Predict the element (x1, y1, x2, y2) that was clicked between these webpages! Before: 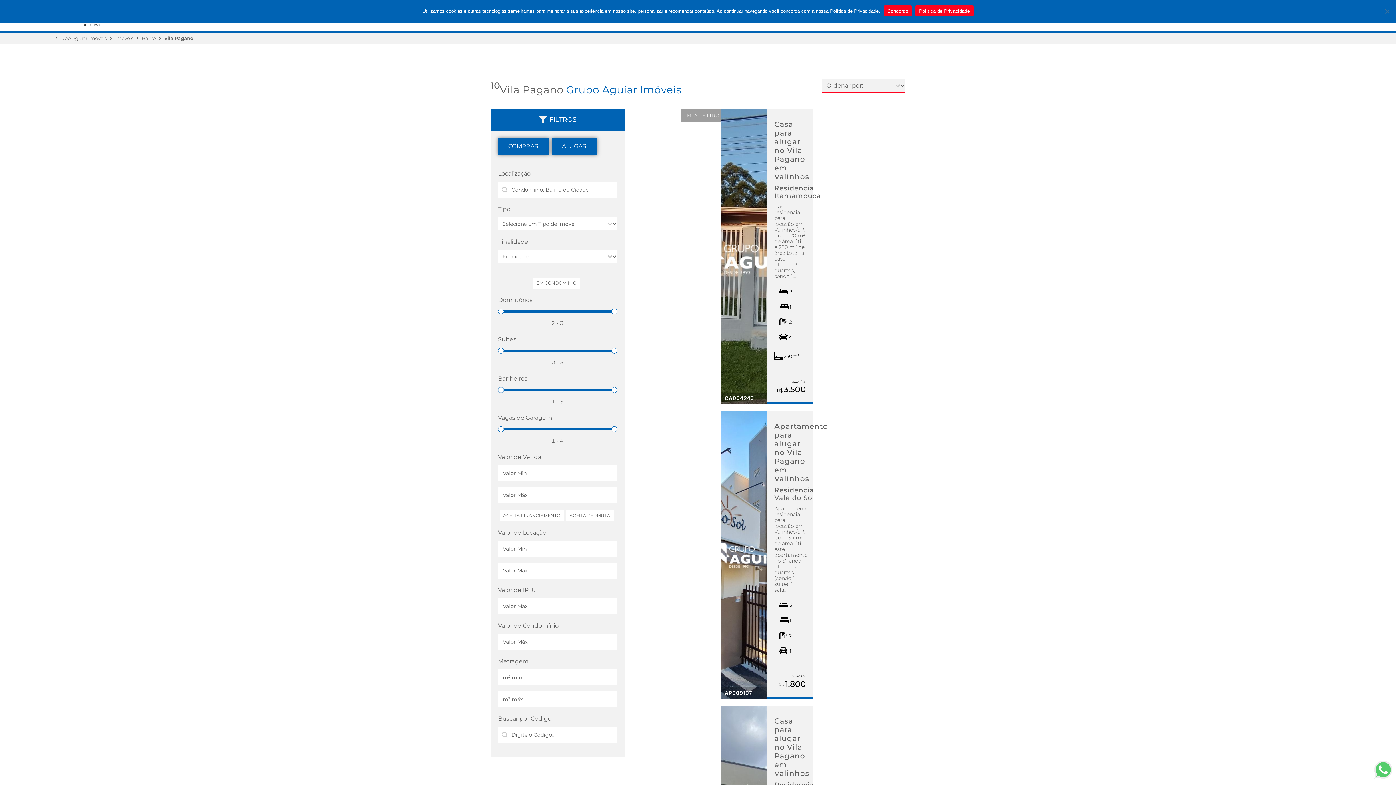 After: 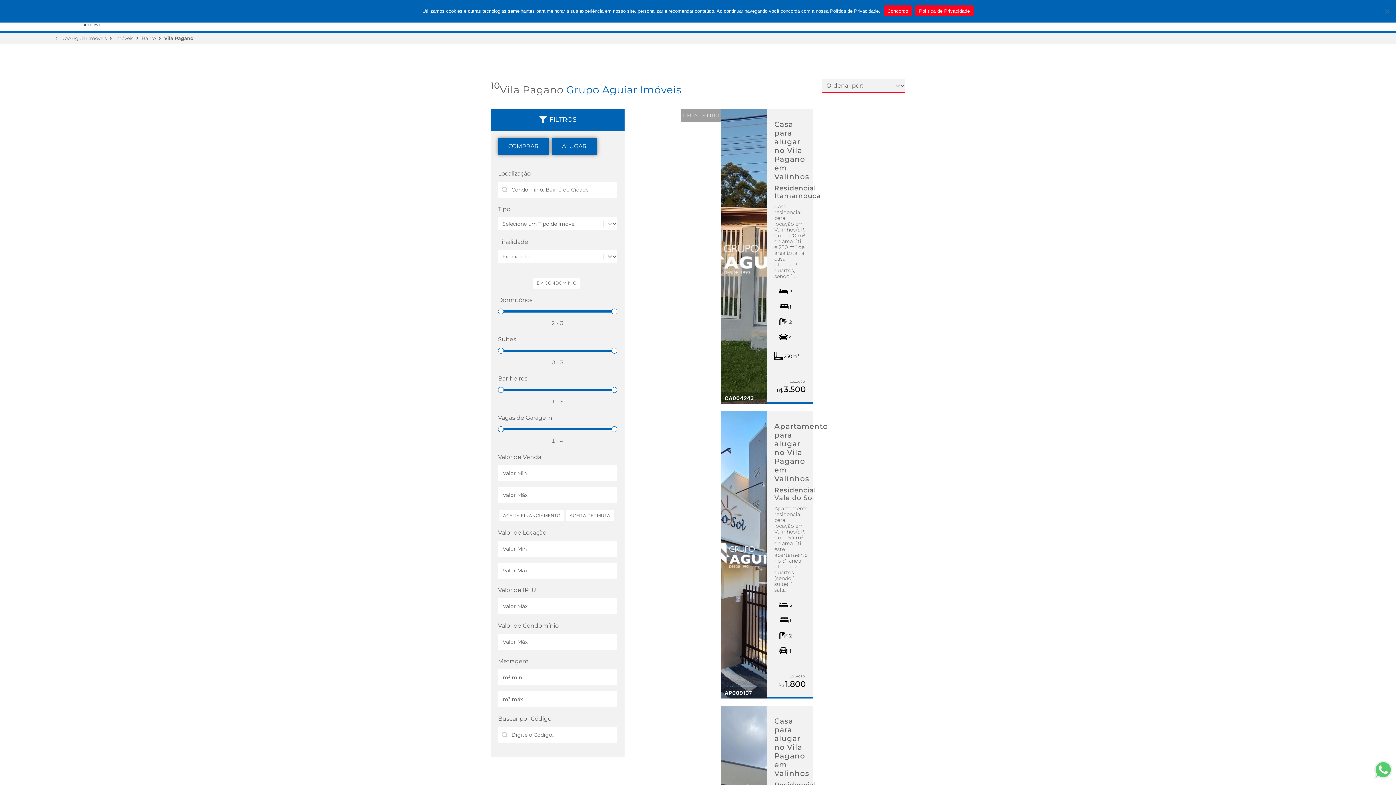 Action: bbox: (1374, 761, 1392, 781)